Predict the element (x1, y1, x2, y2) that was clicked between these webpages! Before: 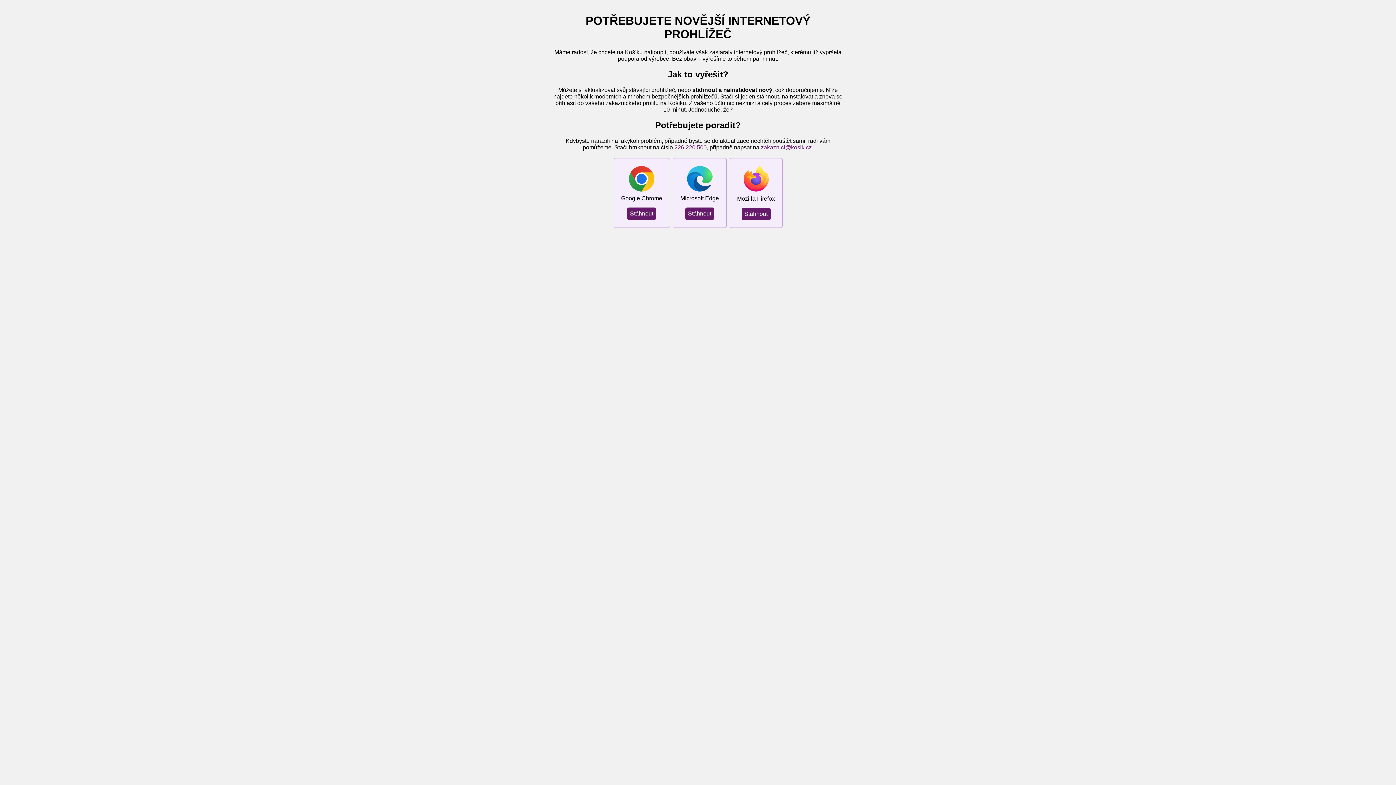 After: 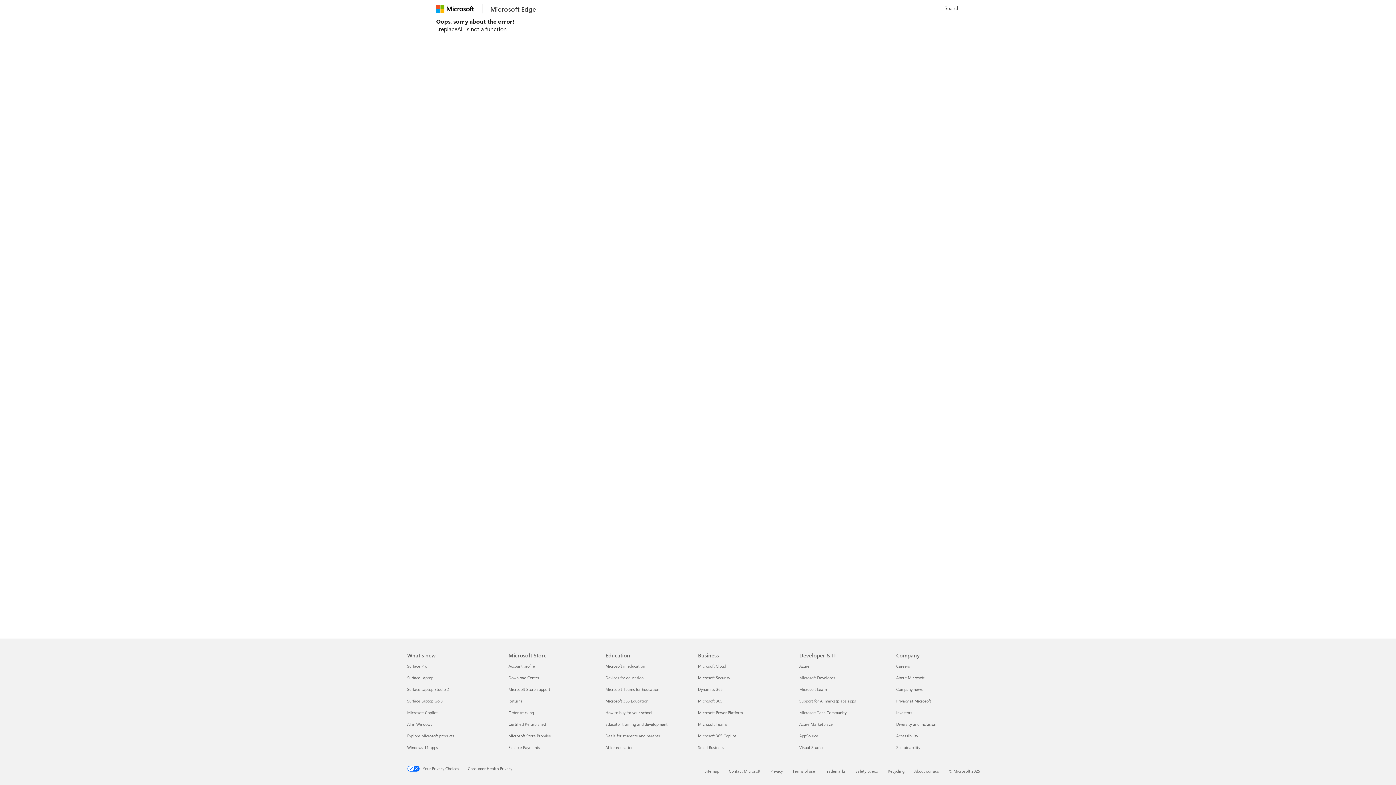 Action: label: Stáhnout bbox: (685, 207, 714, 219)